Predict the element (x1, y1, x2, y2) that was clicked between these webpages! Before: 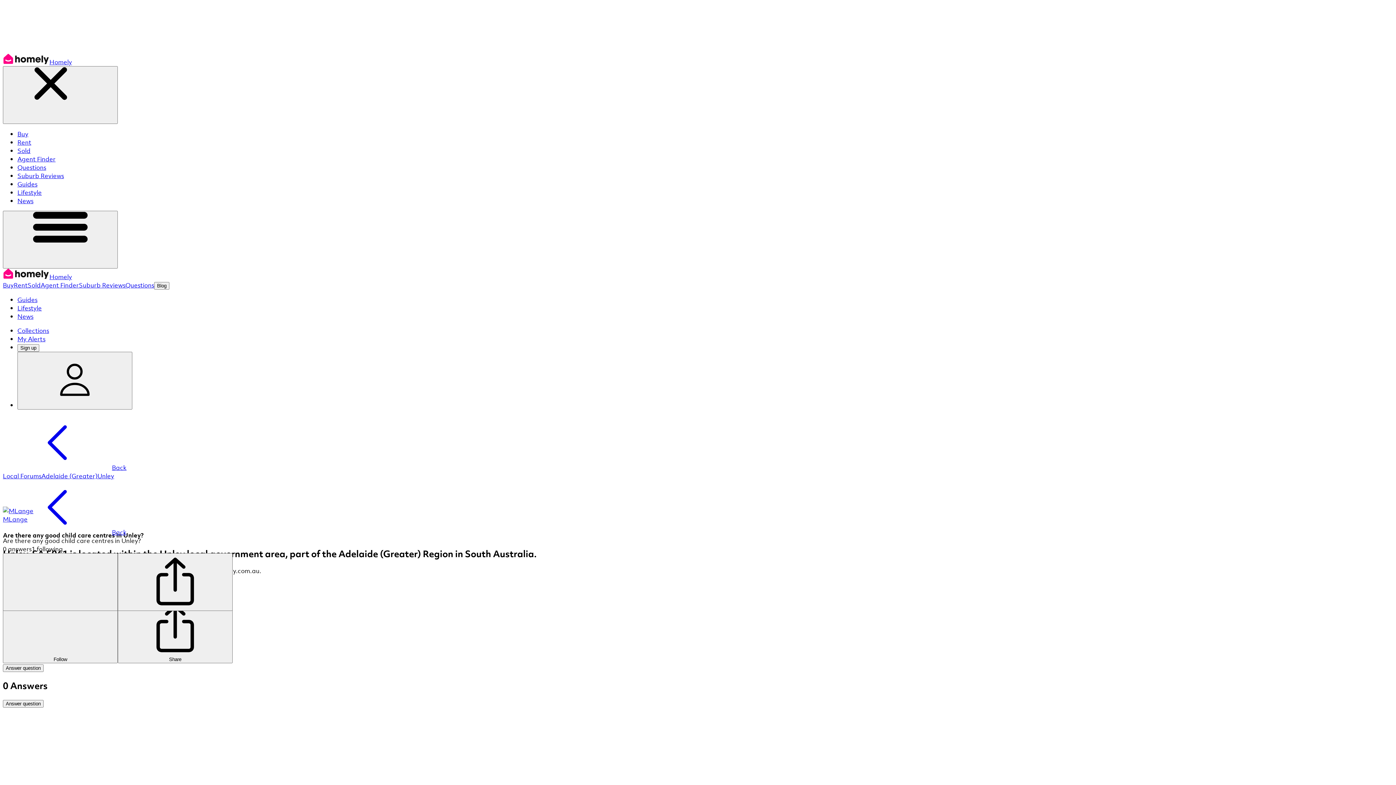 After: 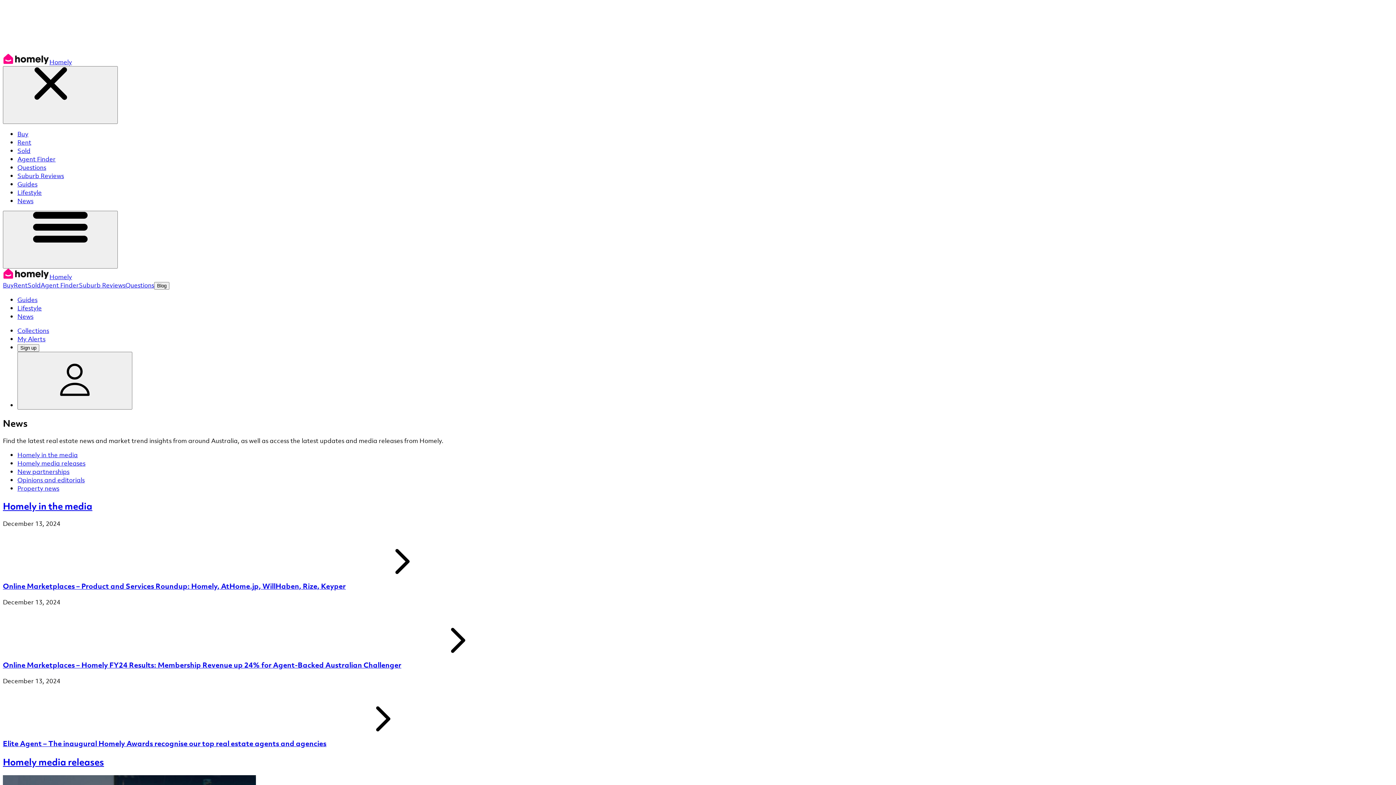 Action: bbox: (17, 312, 33, 320) label: News